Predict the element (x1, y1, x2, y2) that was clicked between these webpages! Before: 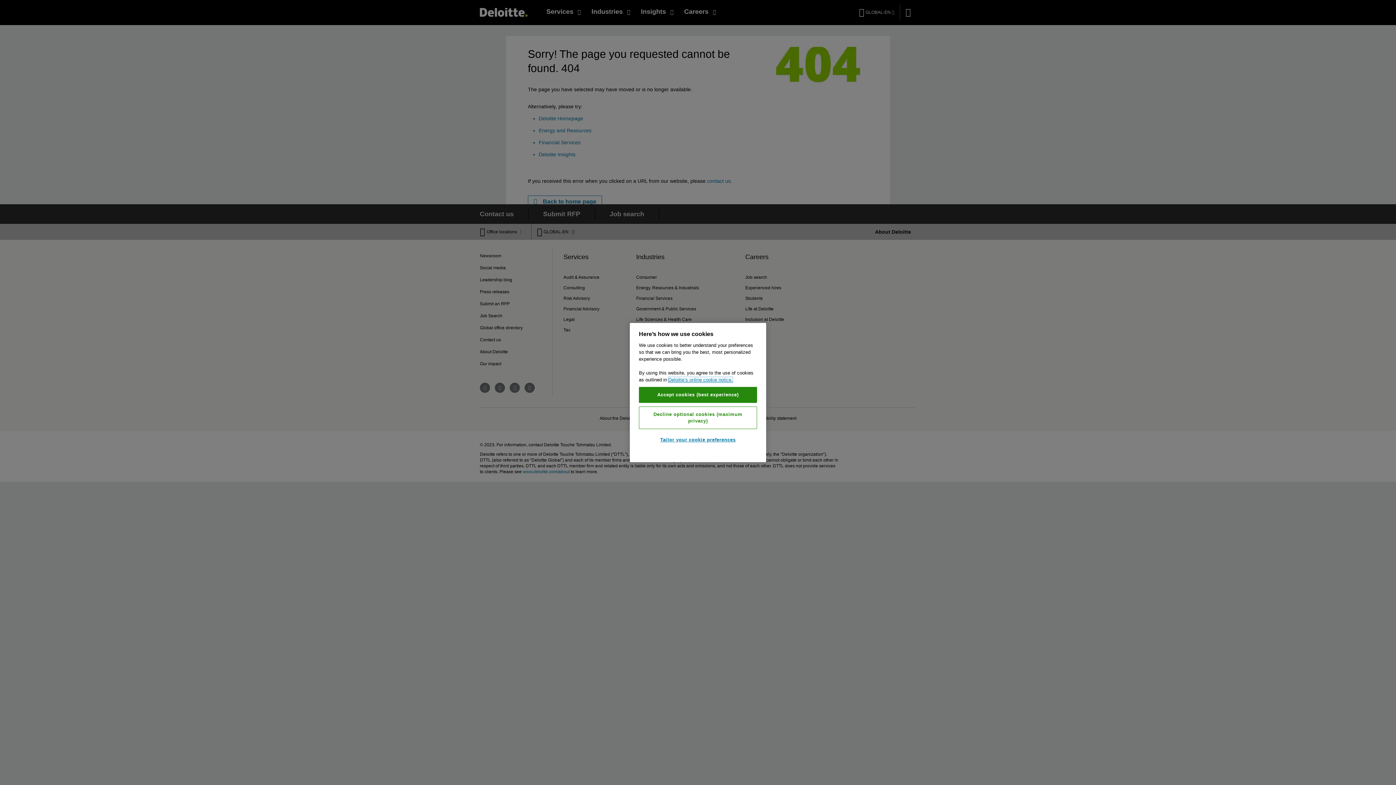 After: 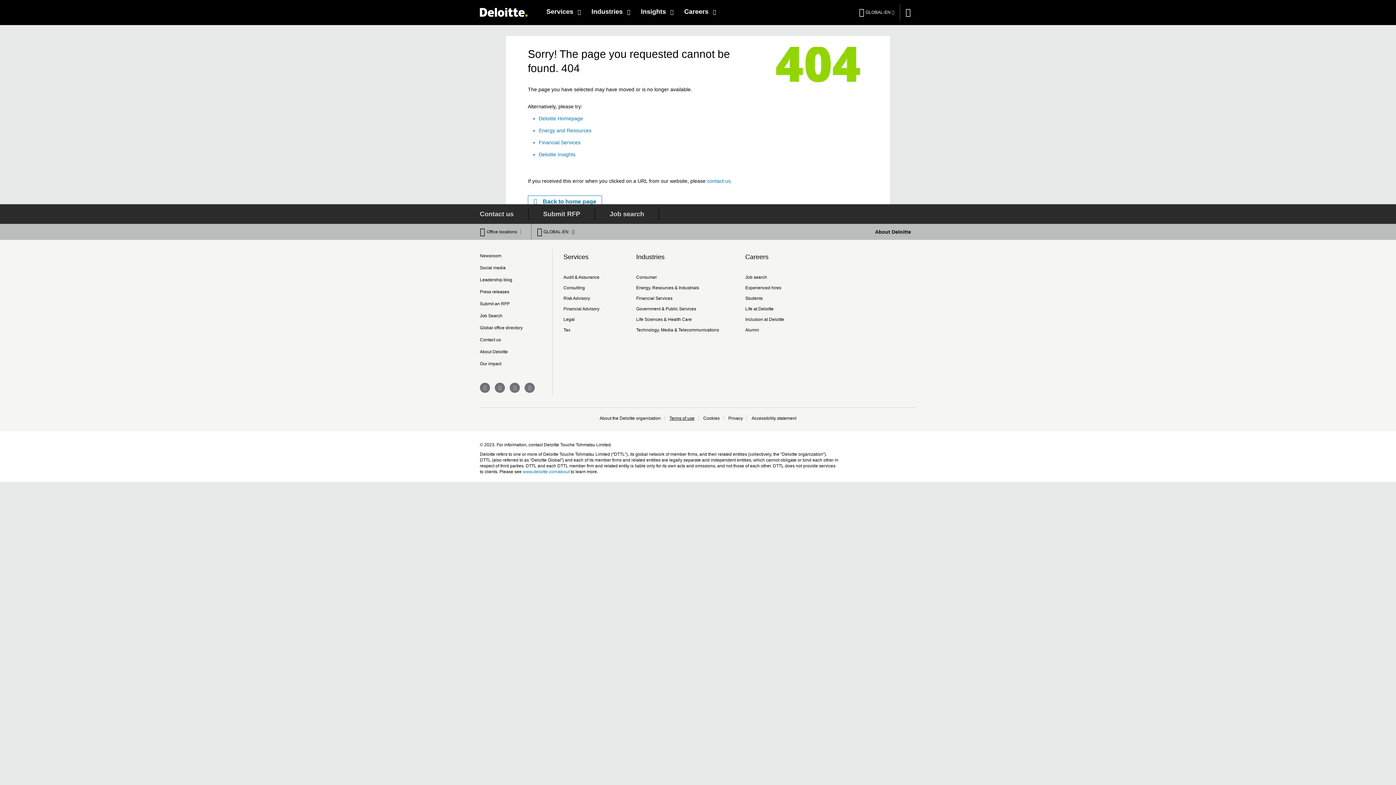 Action: label: Decline optional cookies (maximum privacy) bbox: (639, 406, 757, 429)